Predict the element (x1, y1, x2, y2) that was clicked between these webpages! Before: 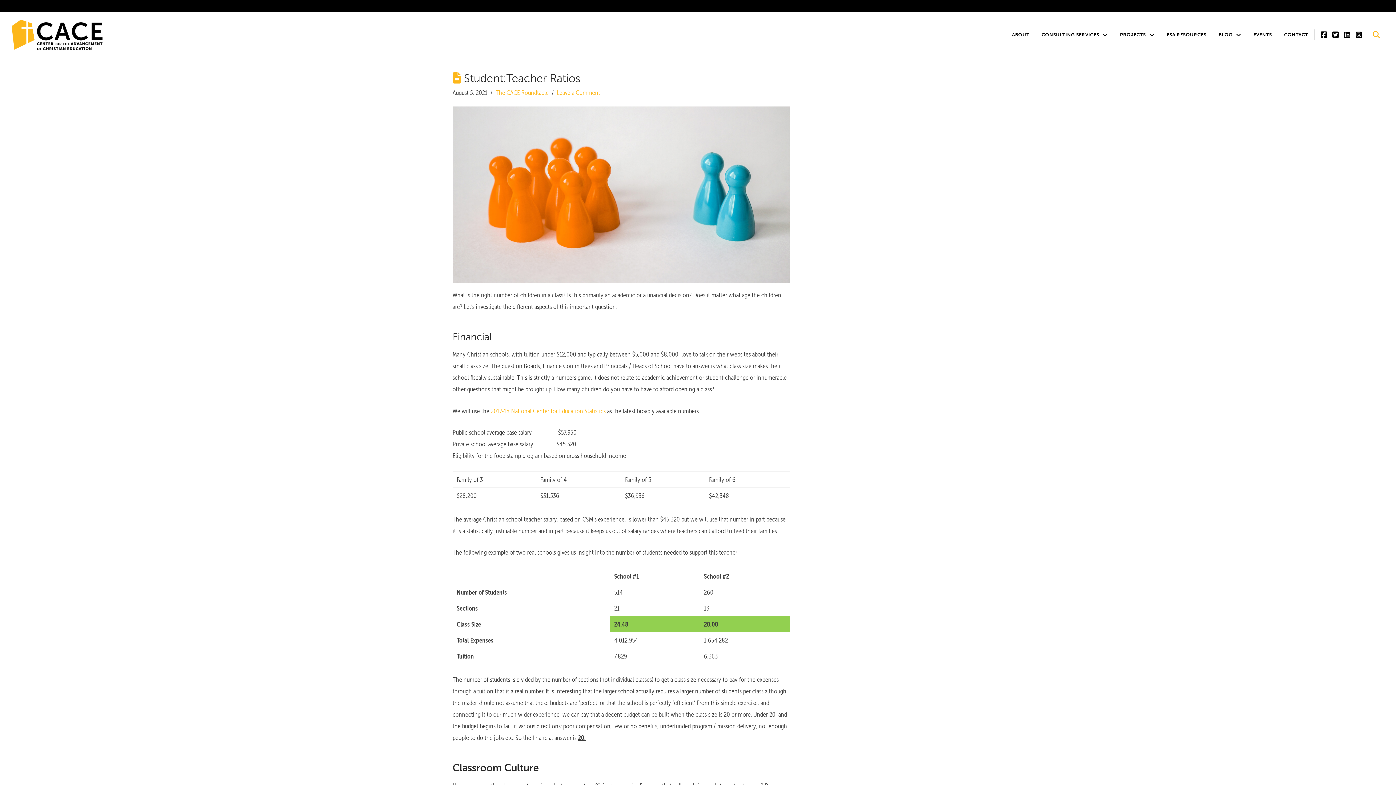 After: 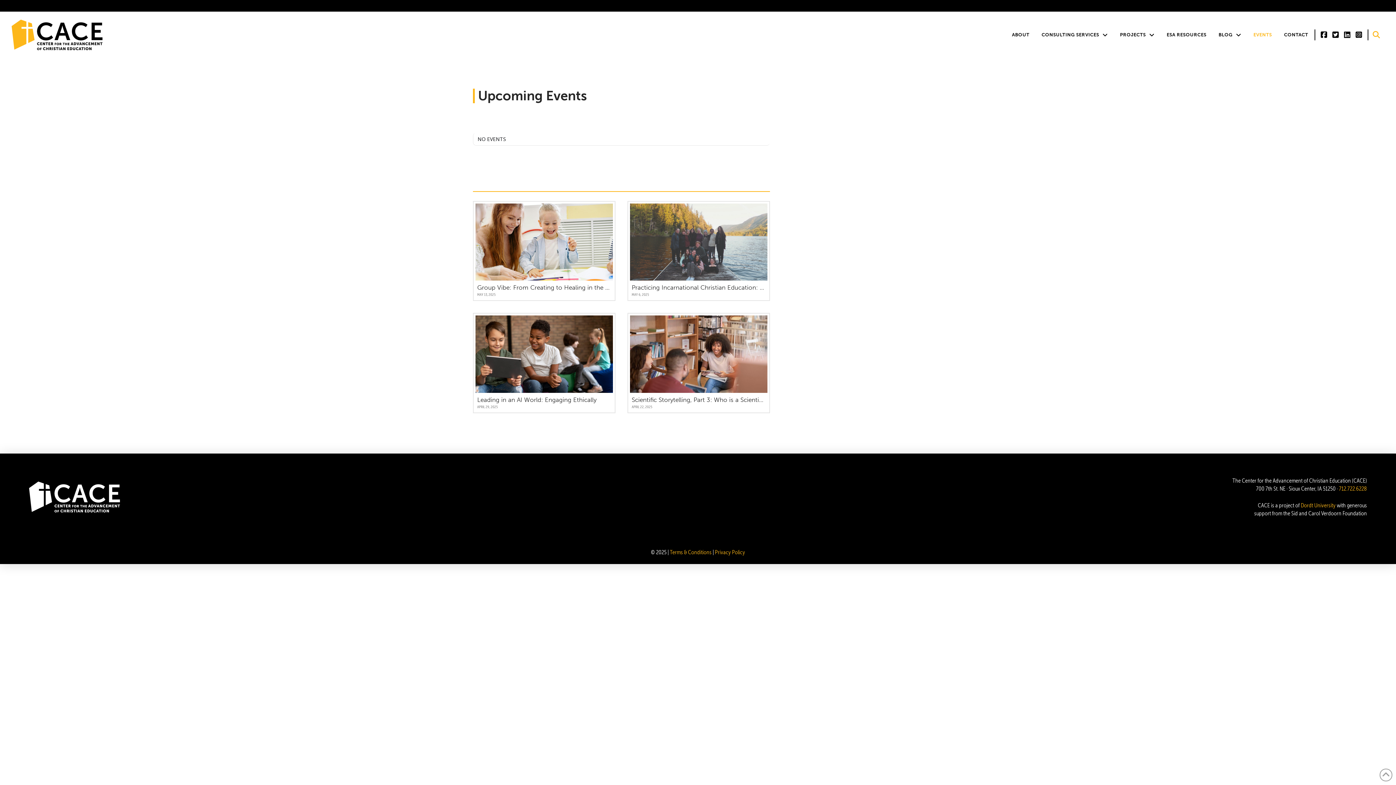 Action: label: EVENTS bbox: (1247, 11, 1278, 58)